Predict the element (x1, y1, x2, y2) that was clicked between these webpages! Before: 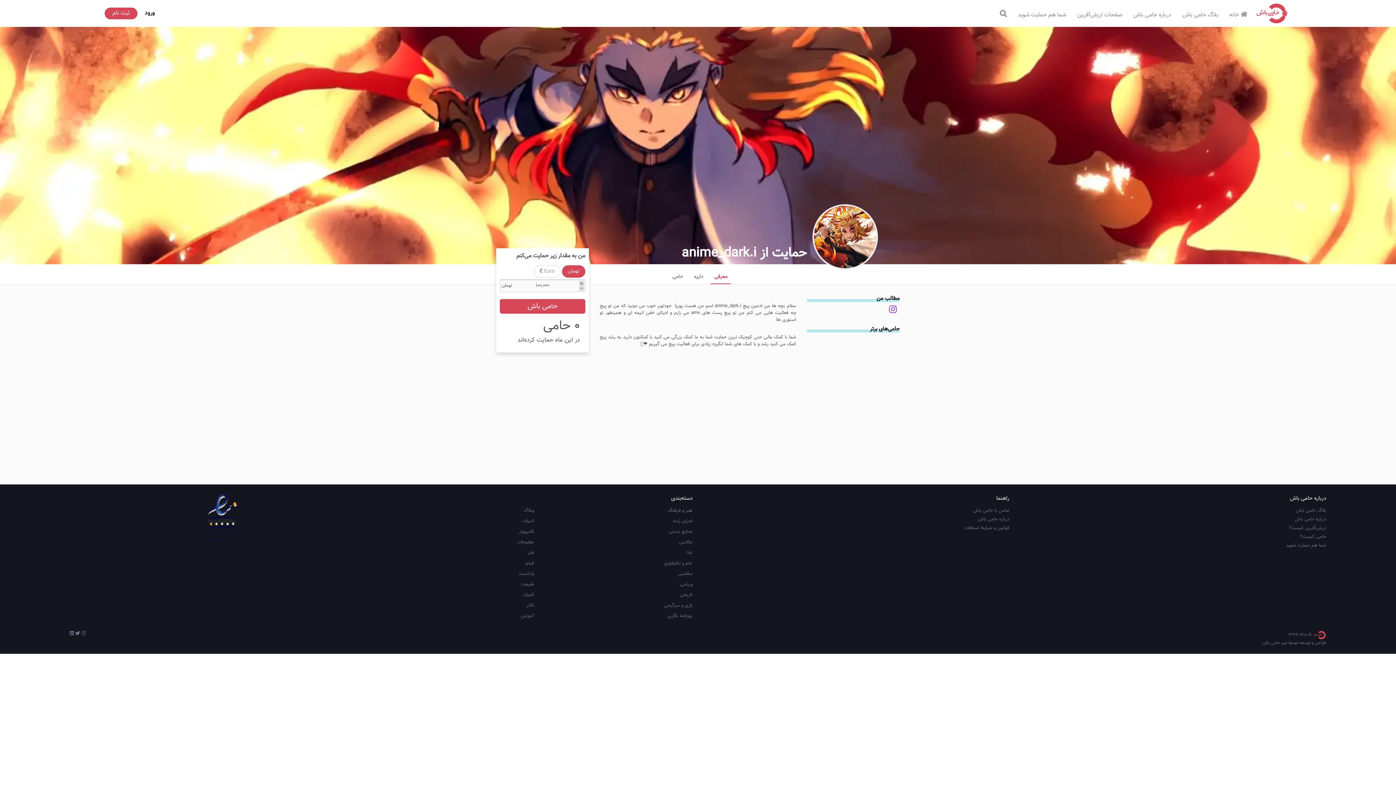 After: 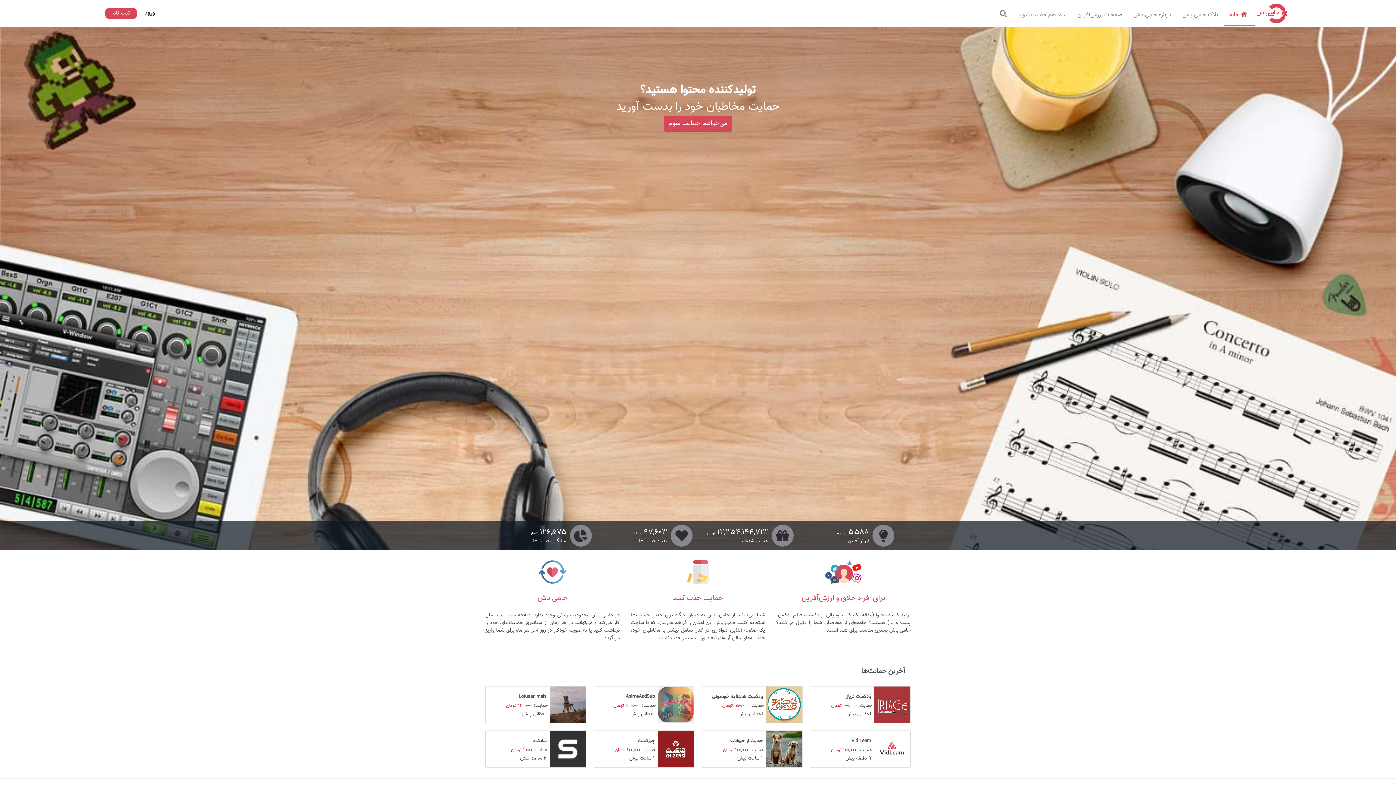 Action: bbox: (1256, 2, 1288, 24)